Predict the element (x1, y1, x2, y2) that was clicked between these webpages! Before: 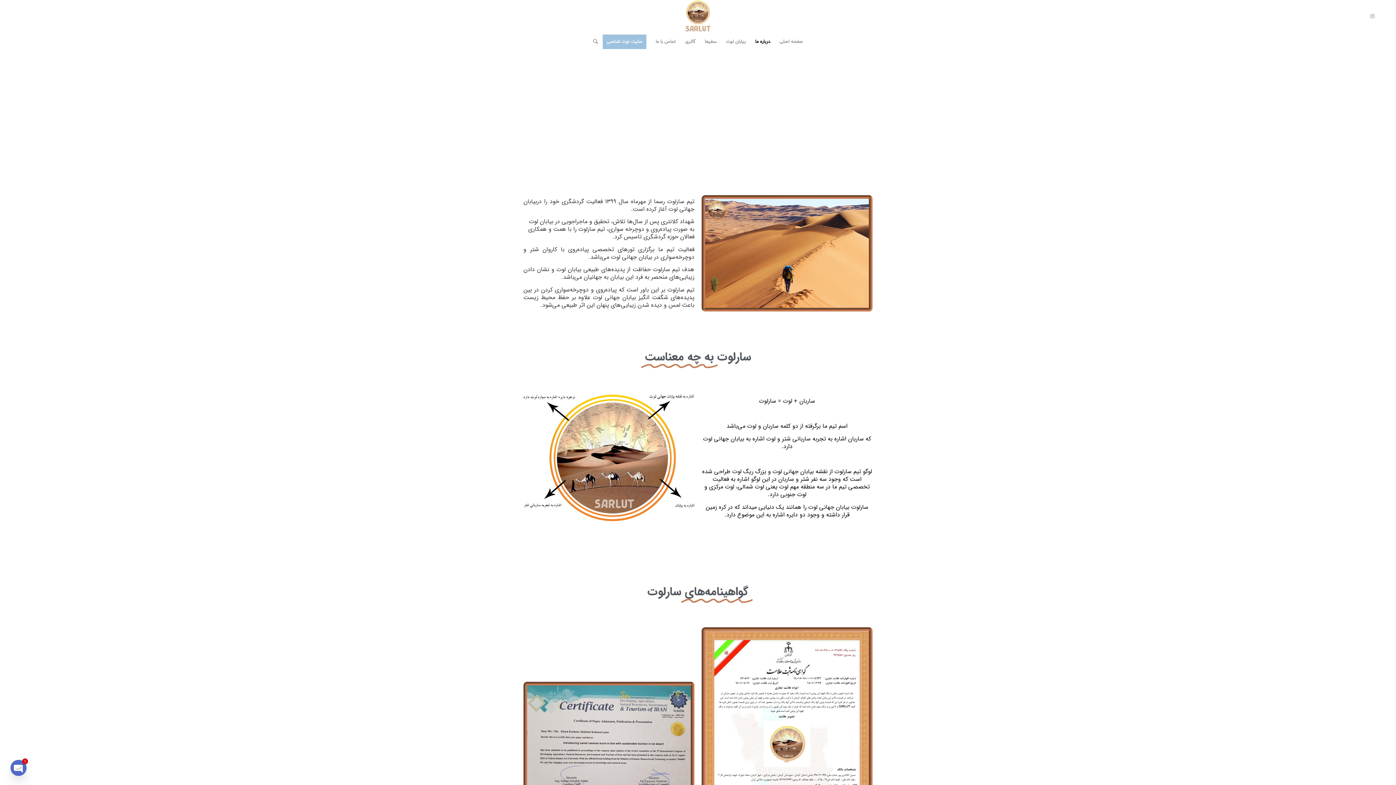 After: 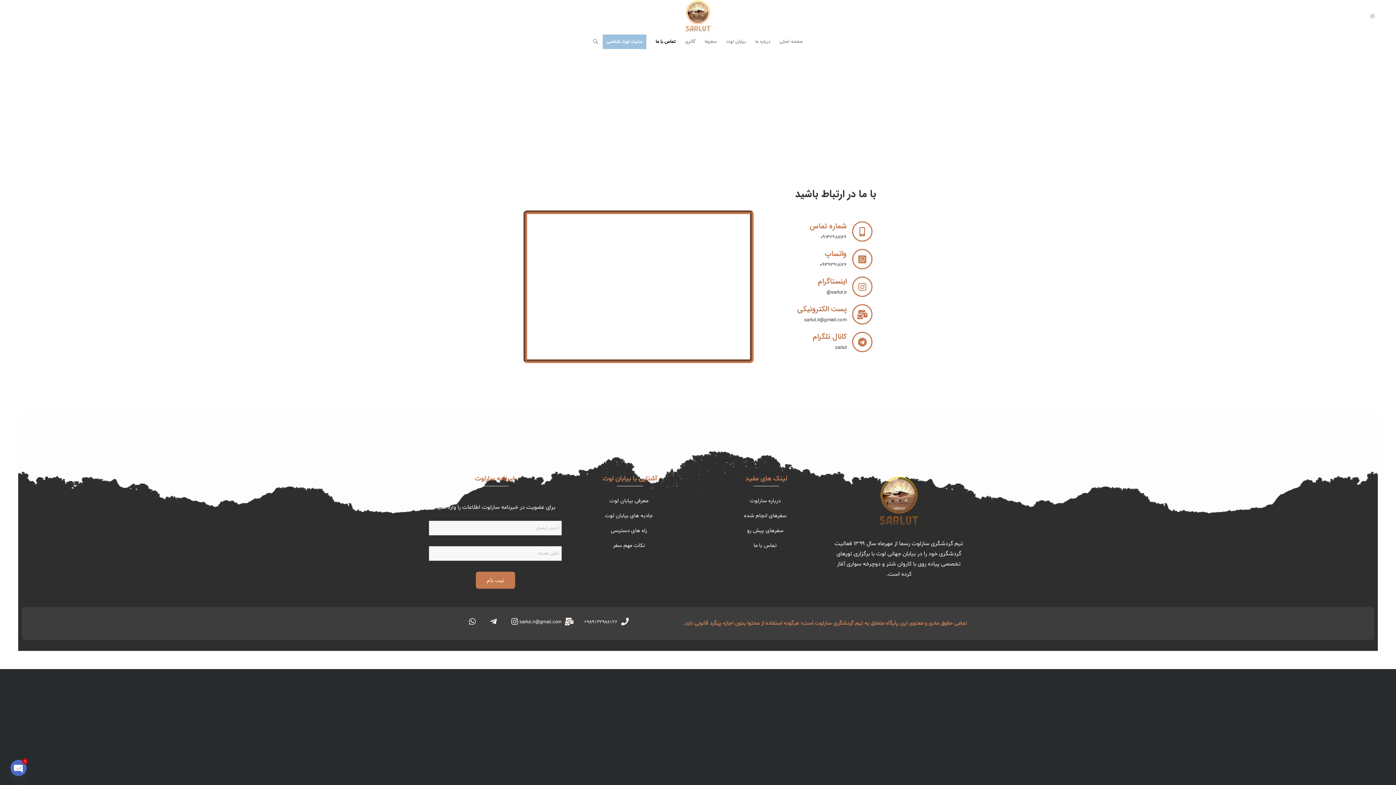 Action: bbox: (651, 32, 680, 50) label: تماس با ما